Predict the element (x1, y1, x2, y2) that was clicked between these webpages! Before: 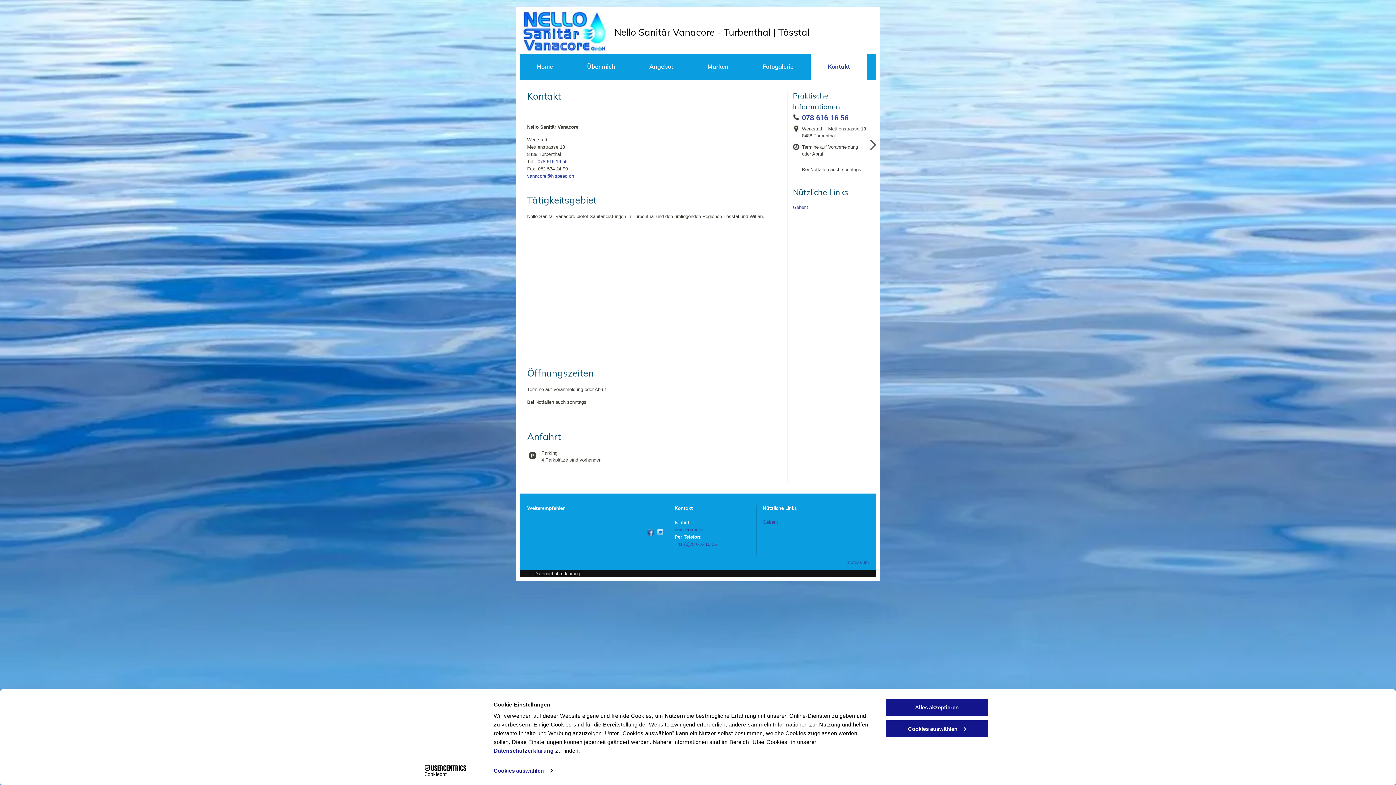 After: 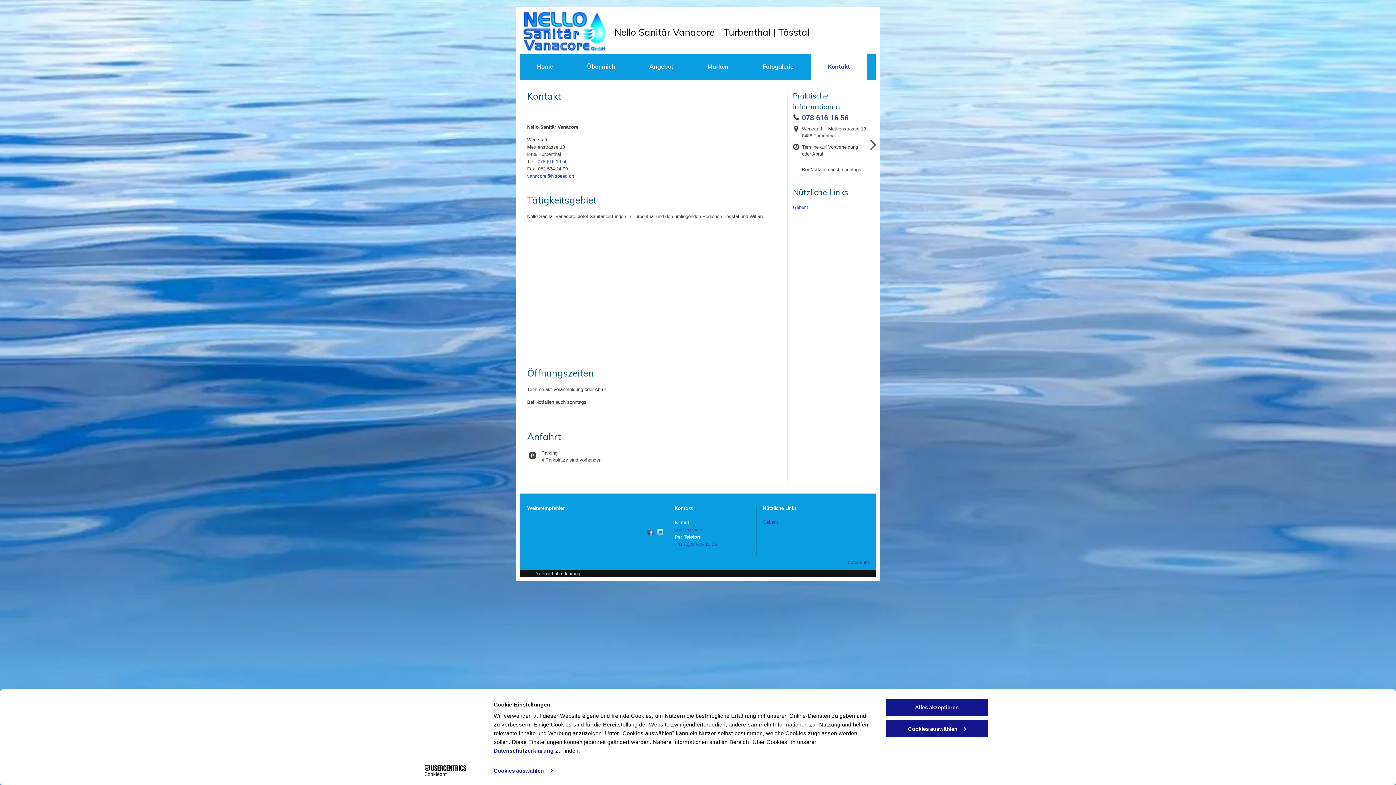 Action: bbox: (870, 149, 876, 154)